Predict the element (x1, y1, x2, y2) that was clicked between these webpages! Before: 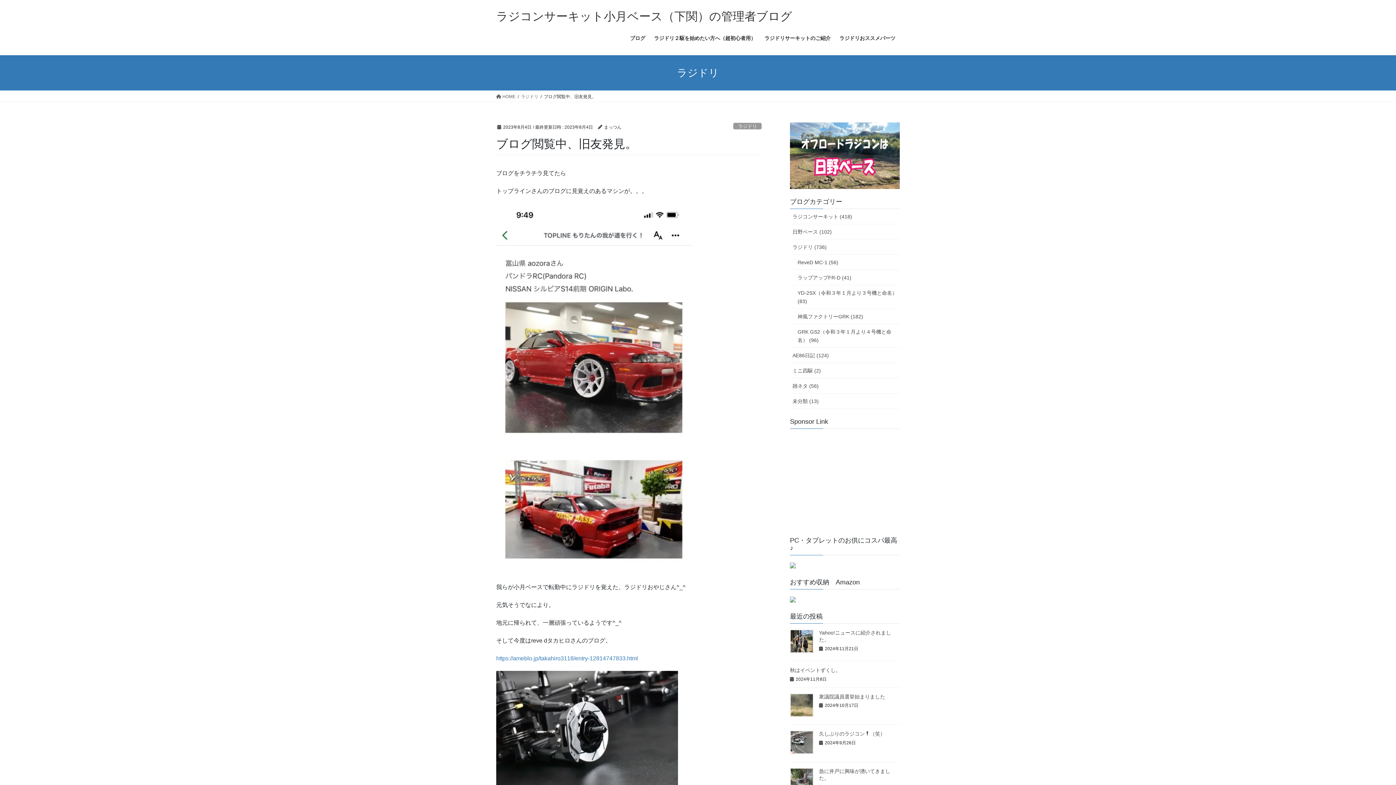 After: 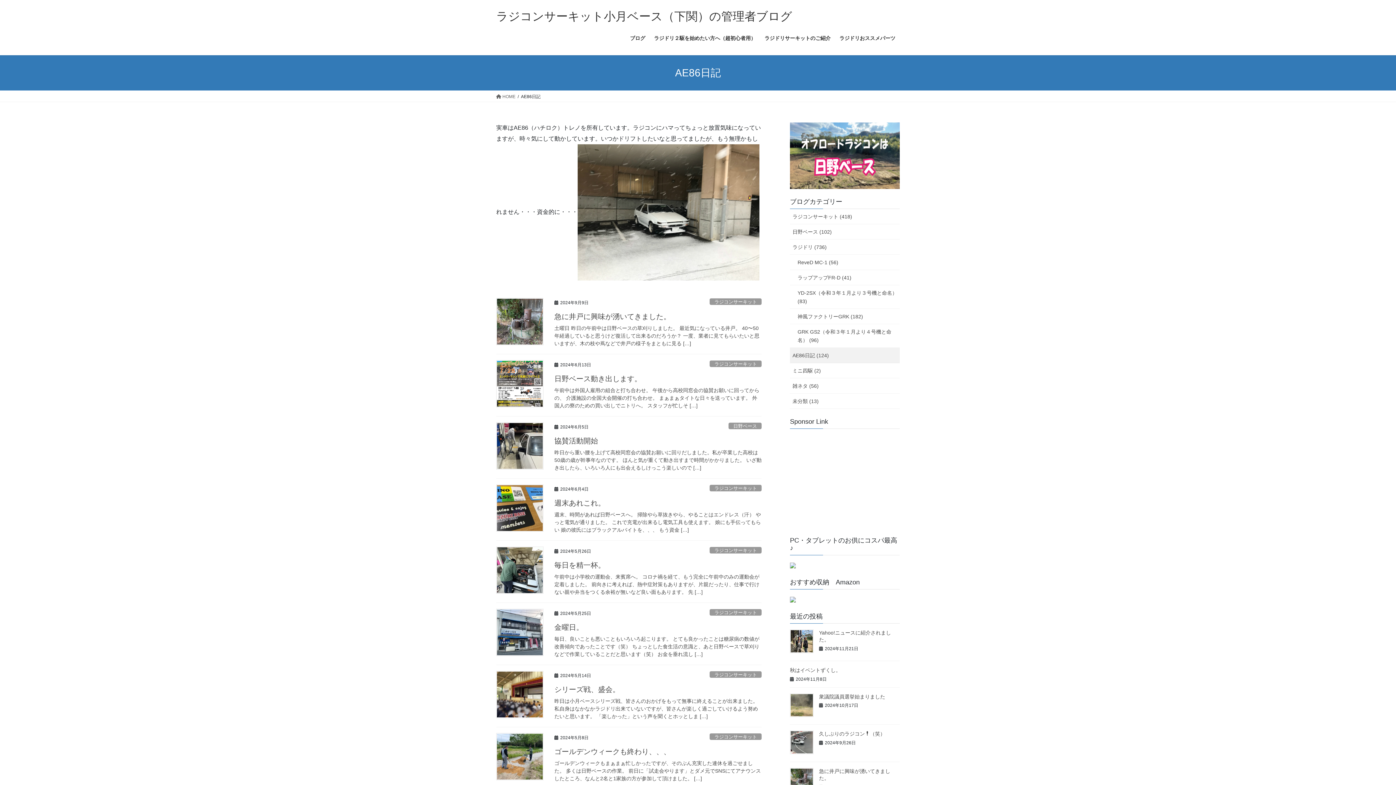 Action: bbox: (790, 348, 900, 363) label: AE86日記 (124)